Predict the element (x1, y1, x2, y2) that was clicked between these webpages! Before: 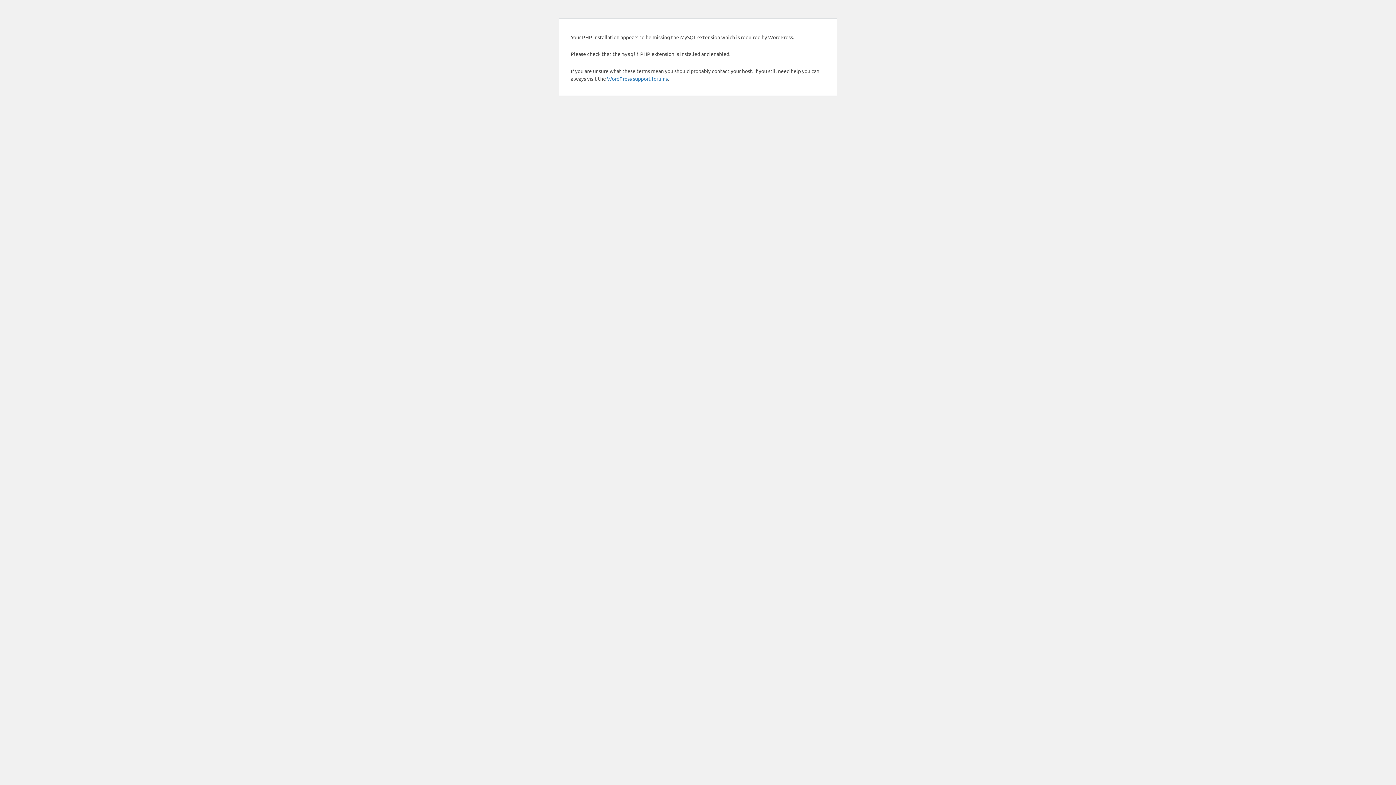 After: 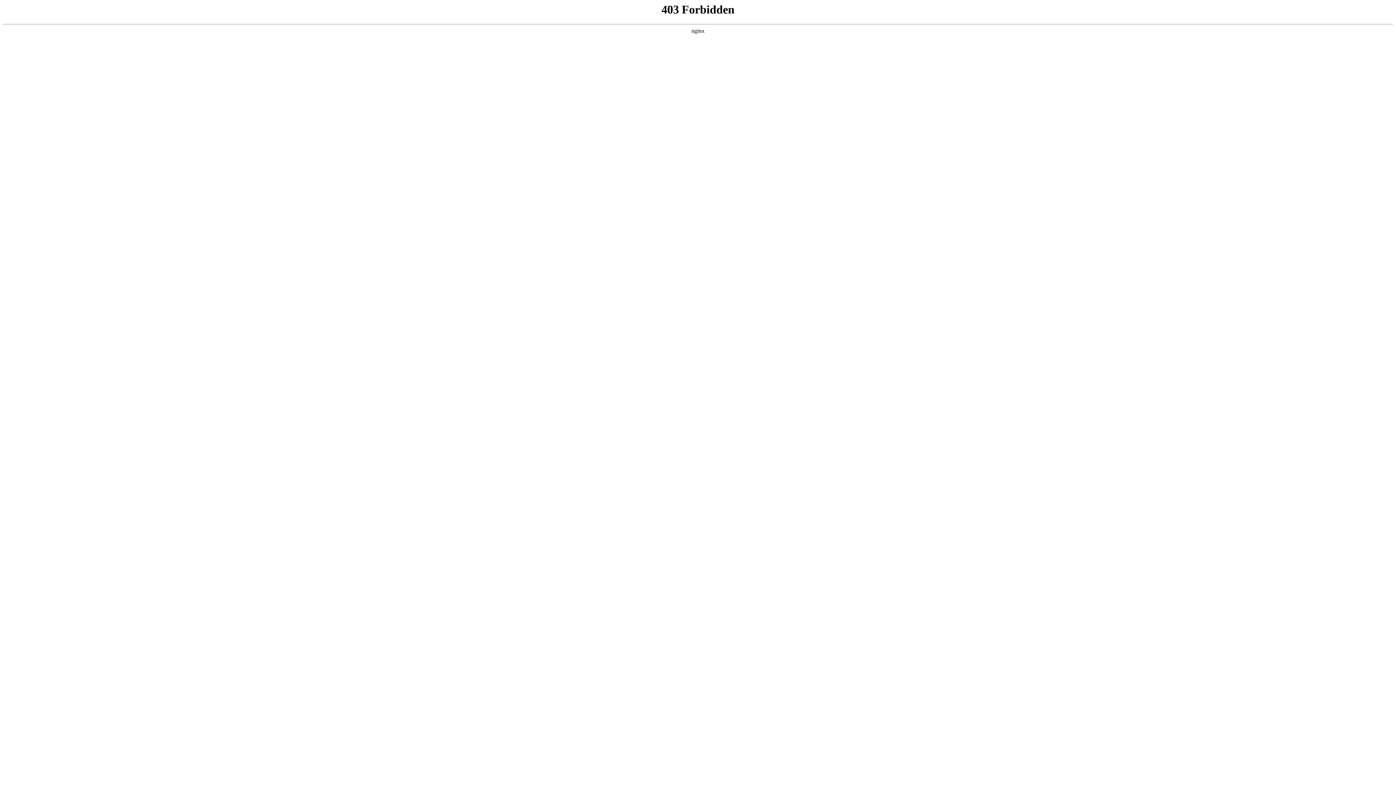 Action: label: WordPress support forums bbox: (607, 75, 668, 81)